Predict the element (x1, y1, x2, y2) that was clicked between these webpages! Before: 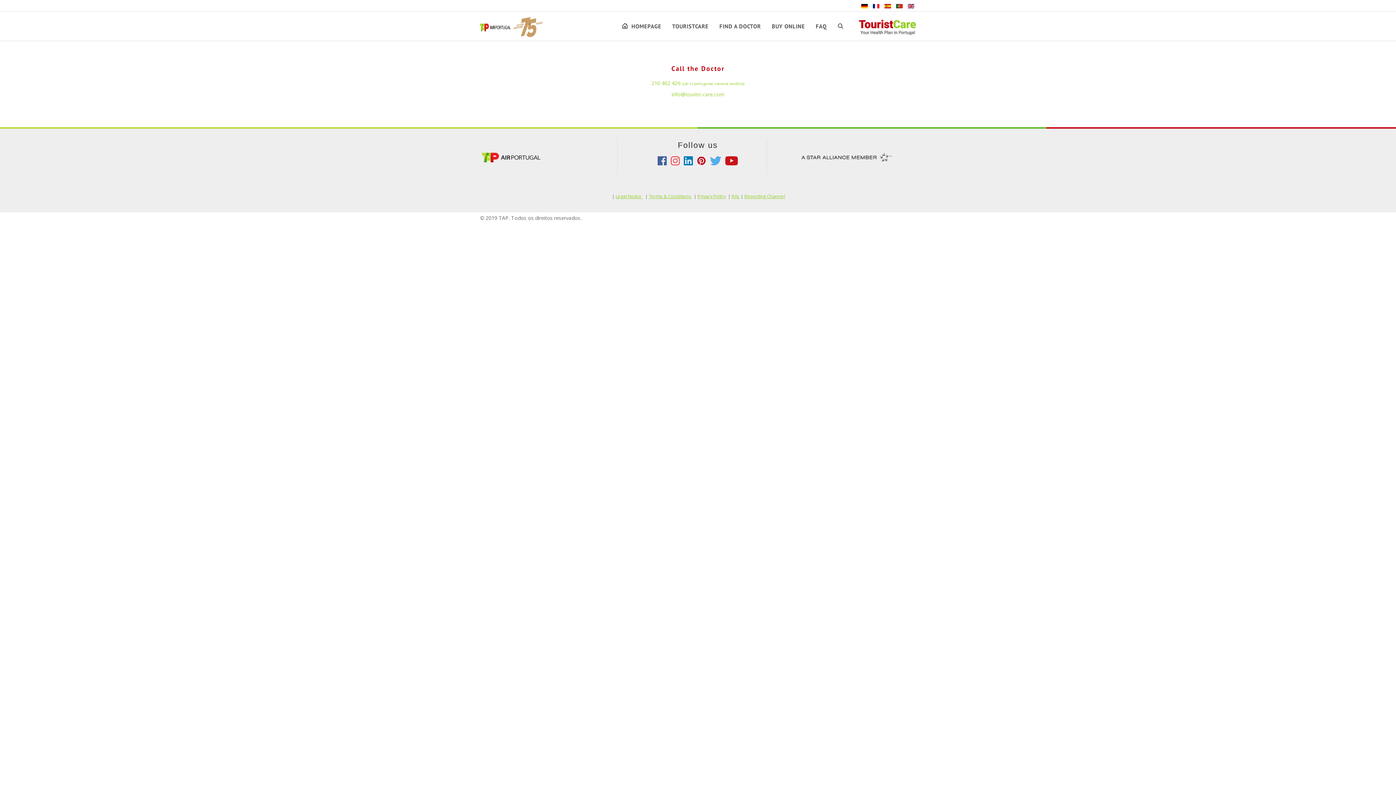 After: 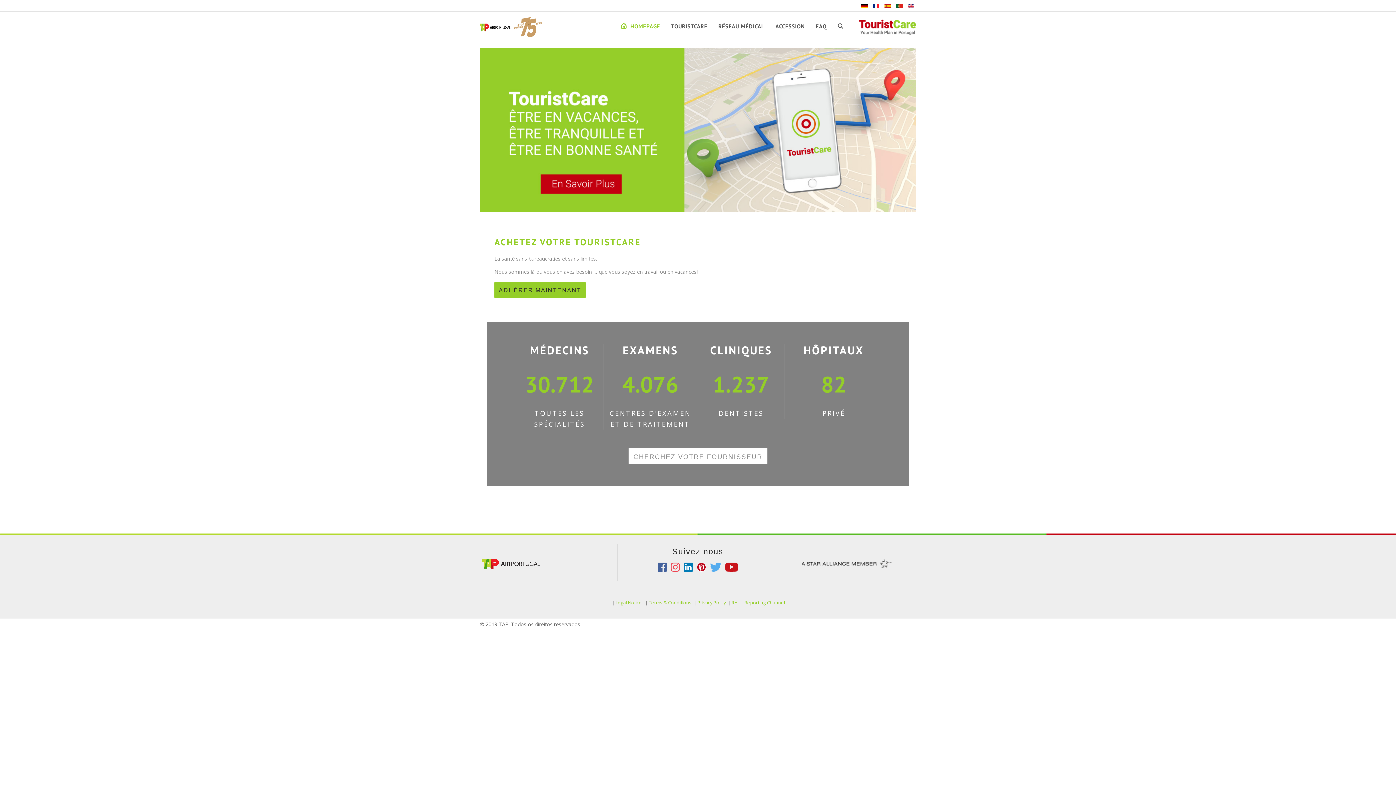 Action: label:   bbox: (873, 2, 881, 9)